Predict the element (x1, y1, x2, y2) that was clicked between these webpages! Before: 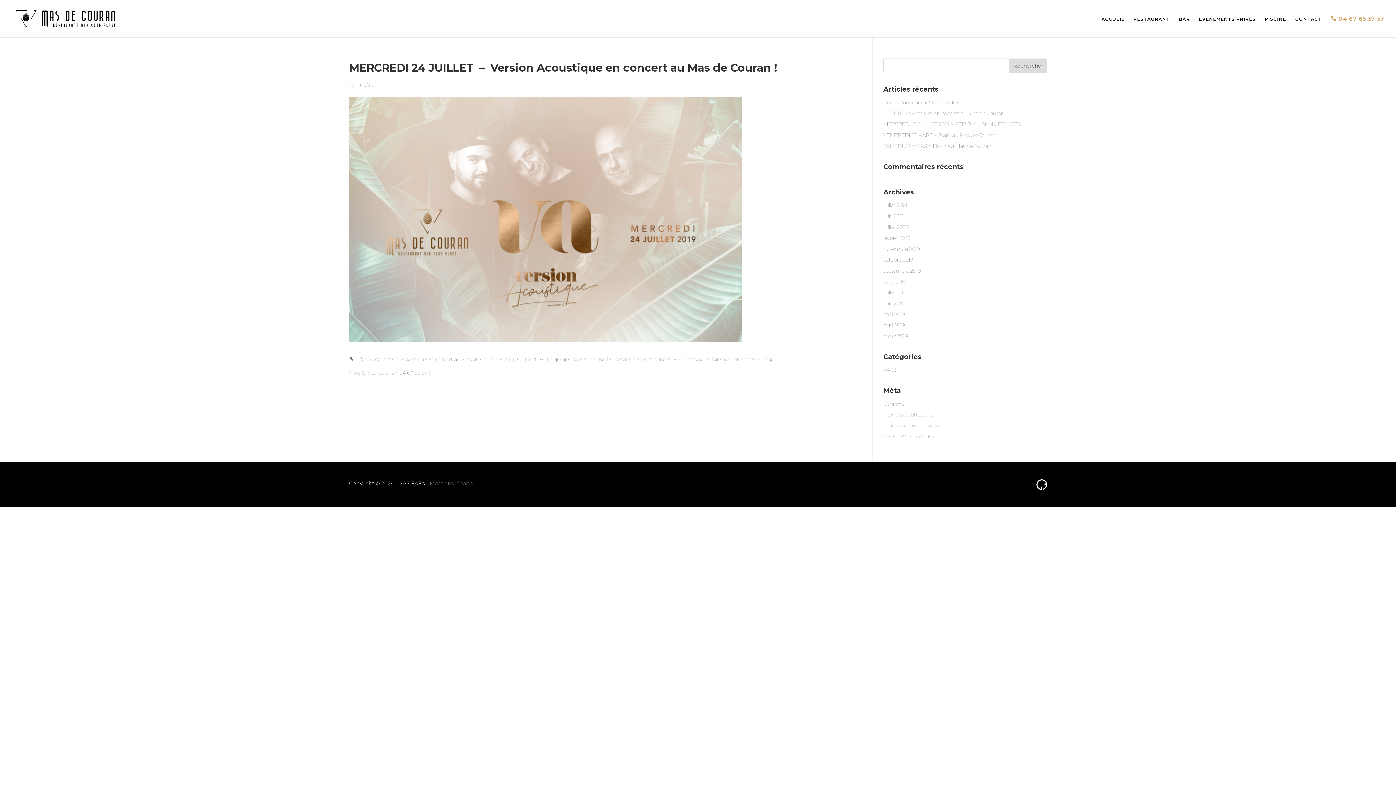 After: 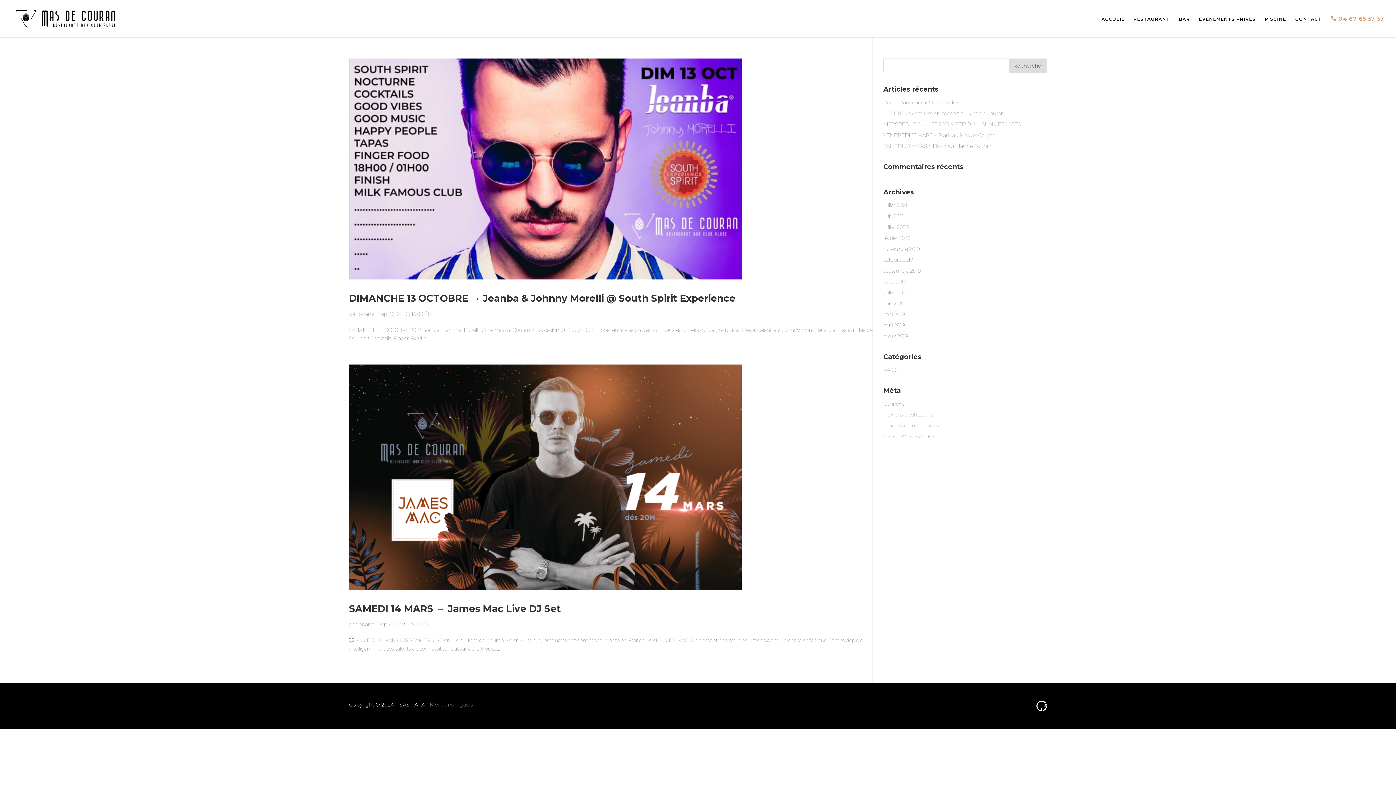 Action: label: septembre 2019 bbox: (883, 267, 921, 274)